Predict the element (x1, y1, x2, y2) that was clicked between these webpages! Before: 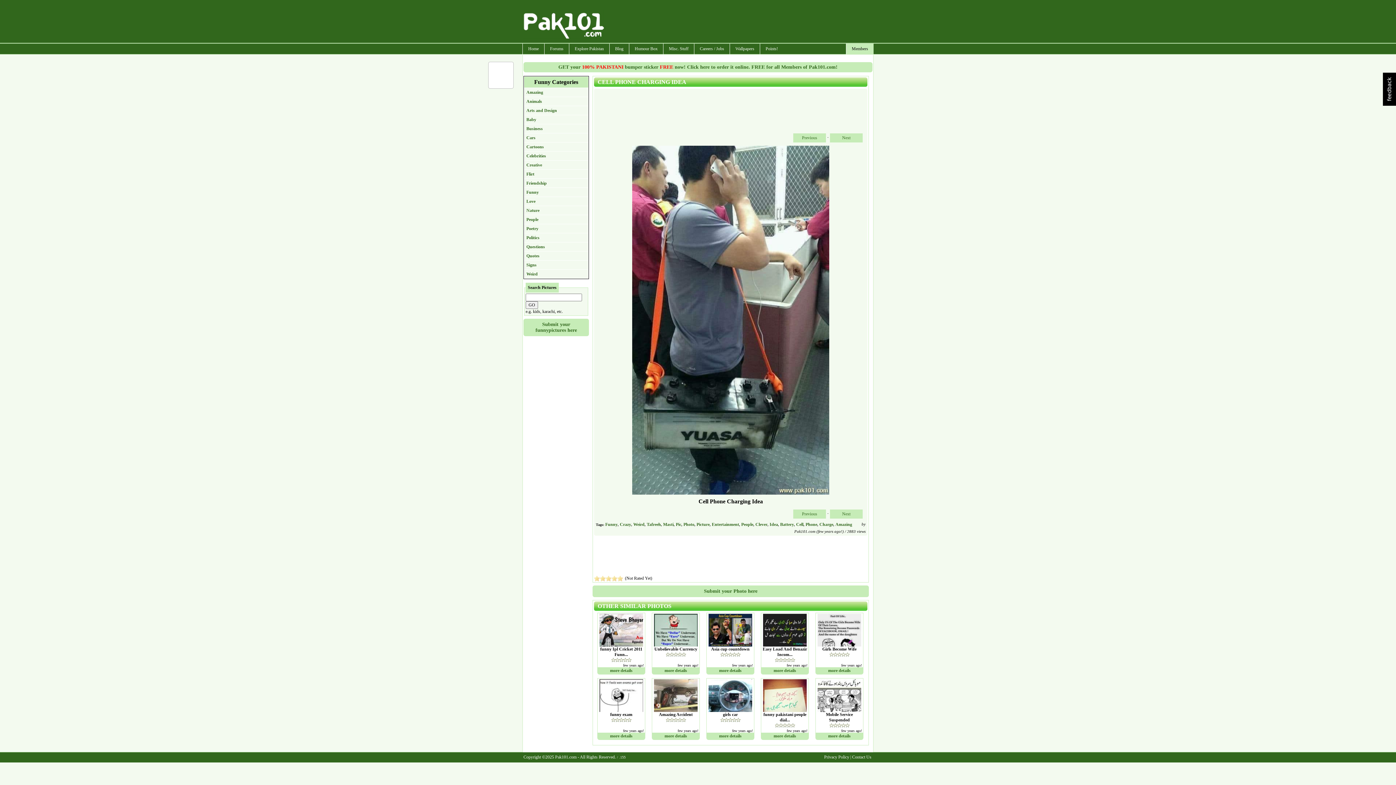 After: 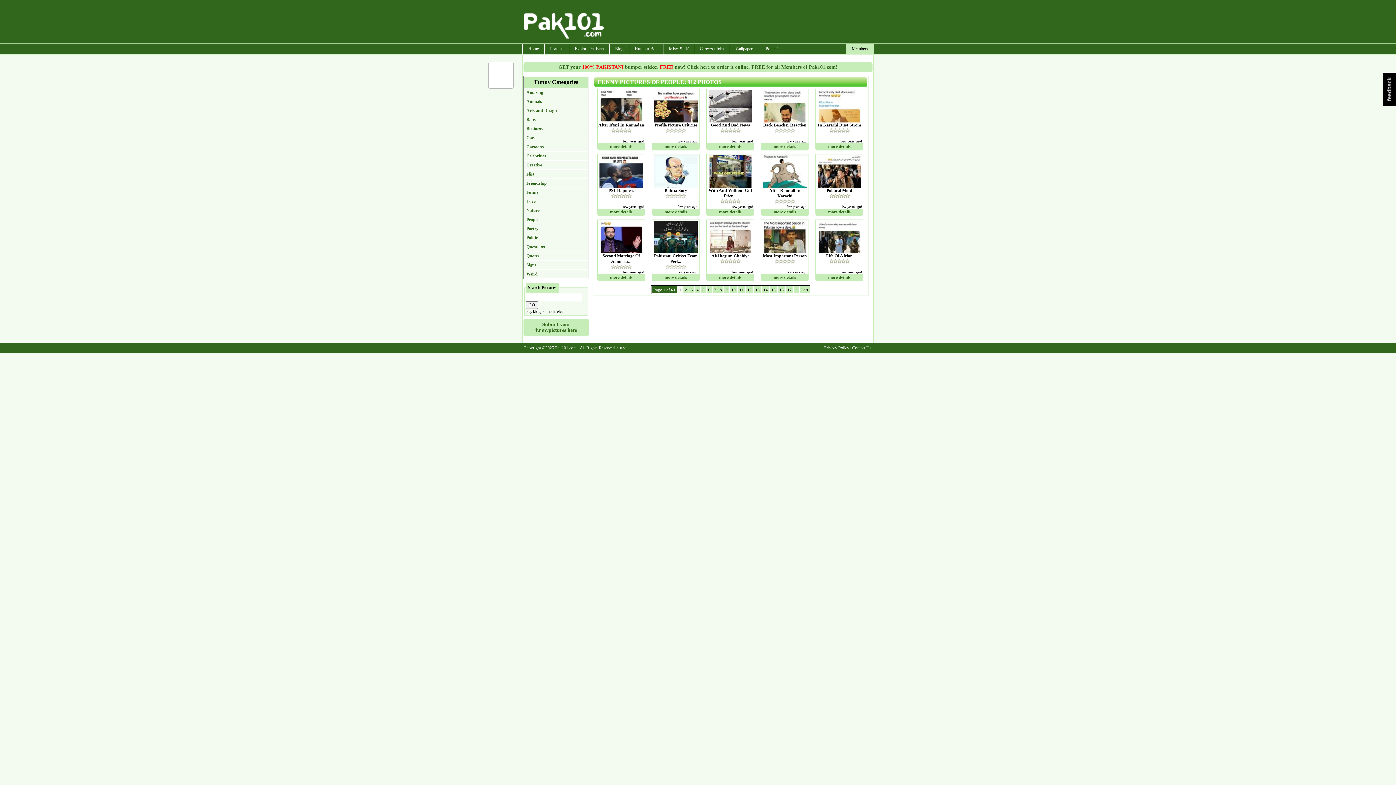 Action: bbox: (524, 215, 588, 224) label: People